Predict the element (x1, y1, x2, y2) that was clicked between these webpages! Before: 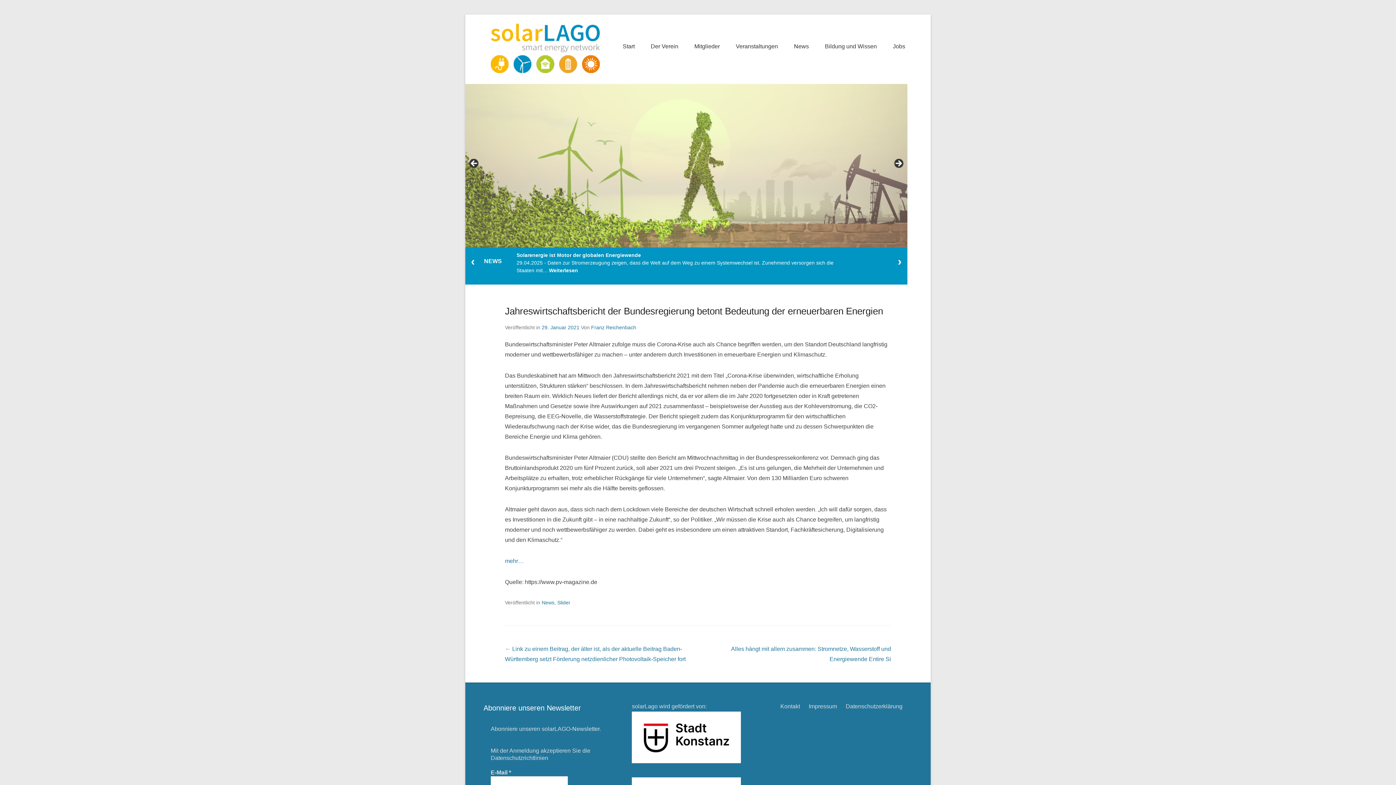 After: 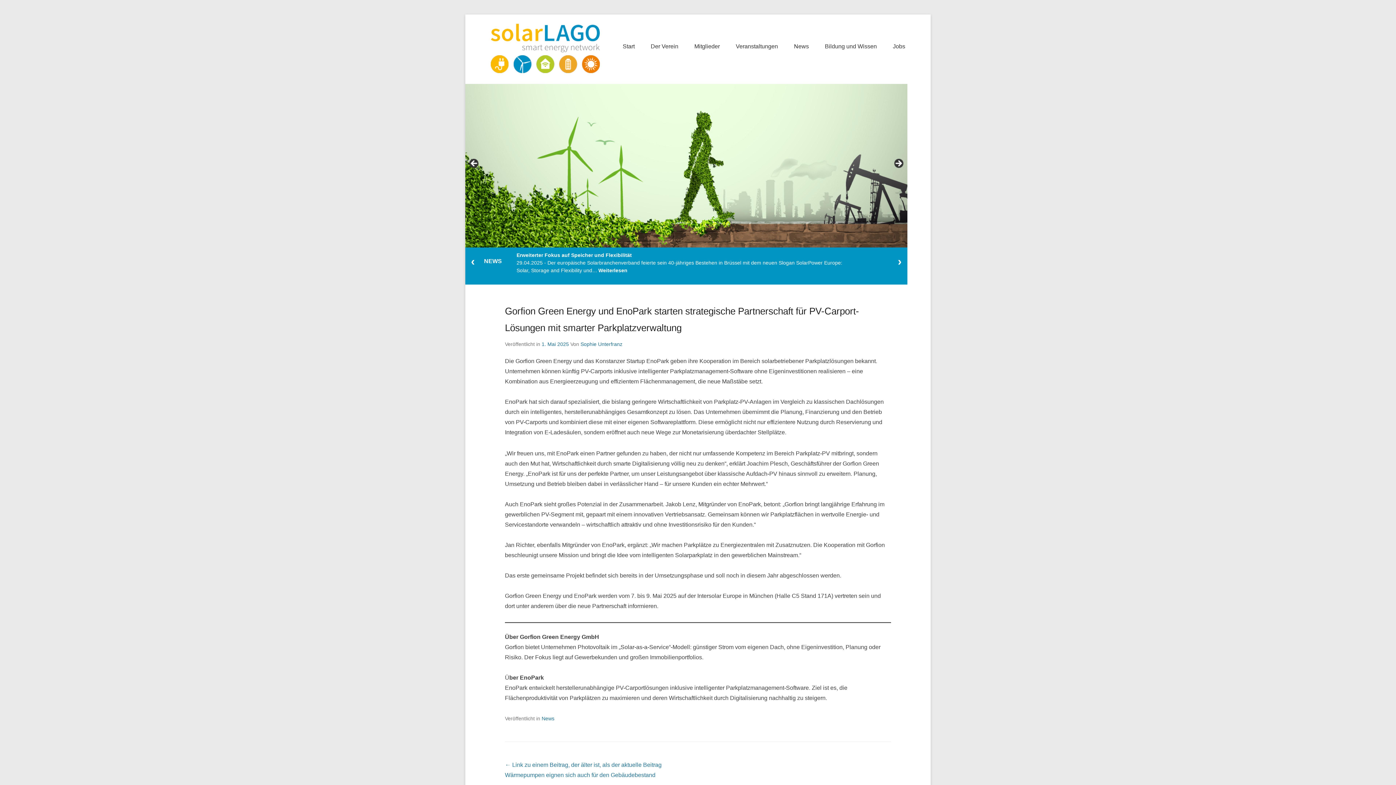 Action: label: Weiterlesen bbox: (654, 267, 684, 273)